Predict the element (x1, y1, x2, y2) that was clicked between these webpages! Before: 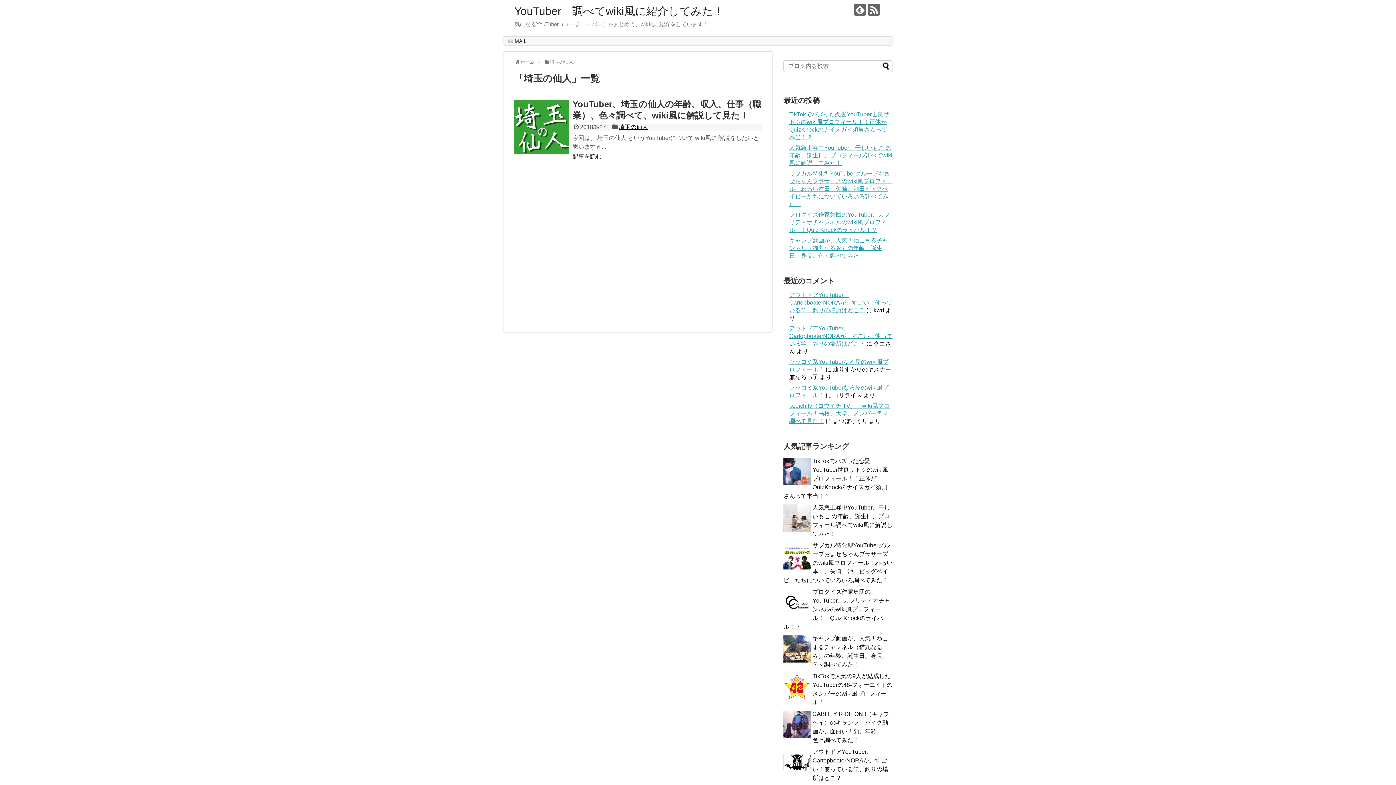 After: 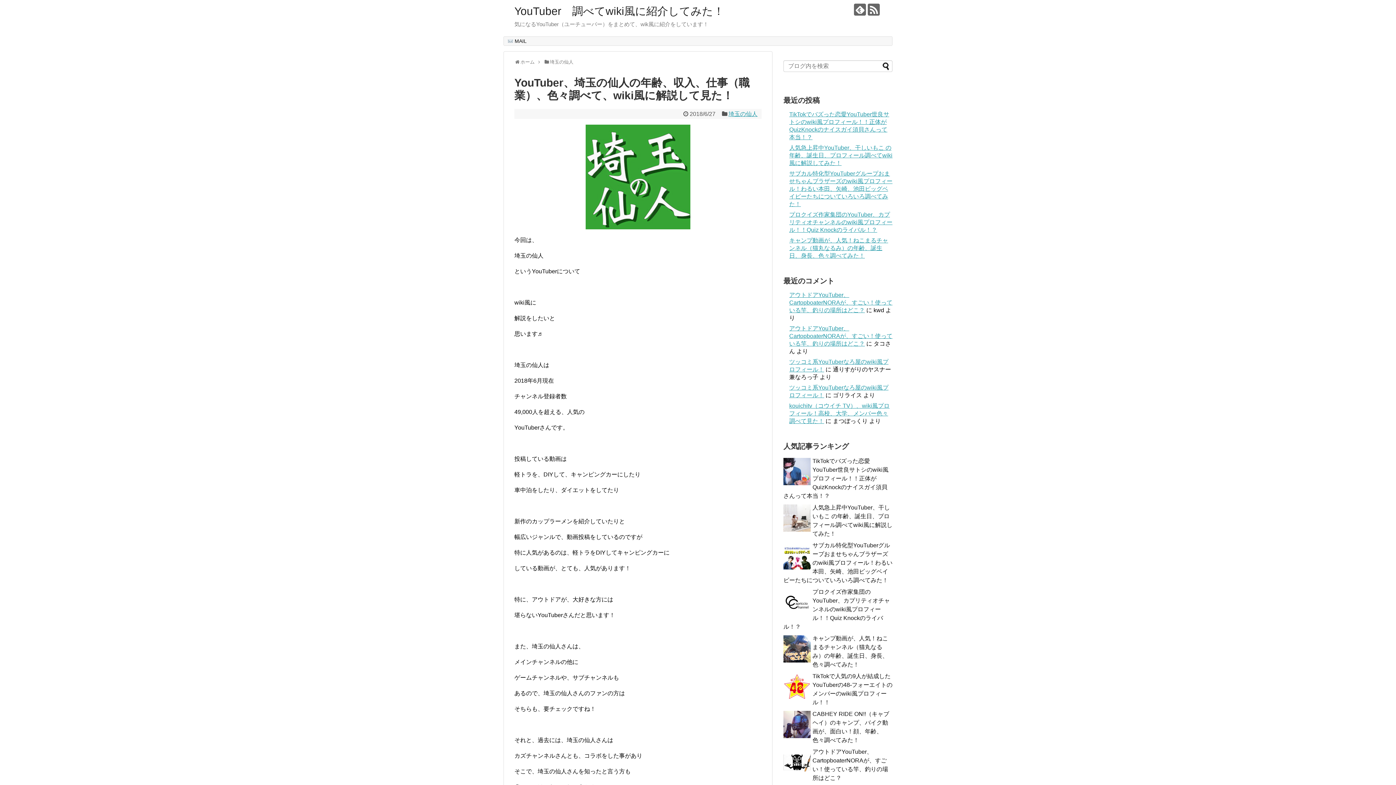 Action: label: 記事を読む bbox: (572, 153, 601, 159)